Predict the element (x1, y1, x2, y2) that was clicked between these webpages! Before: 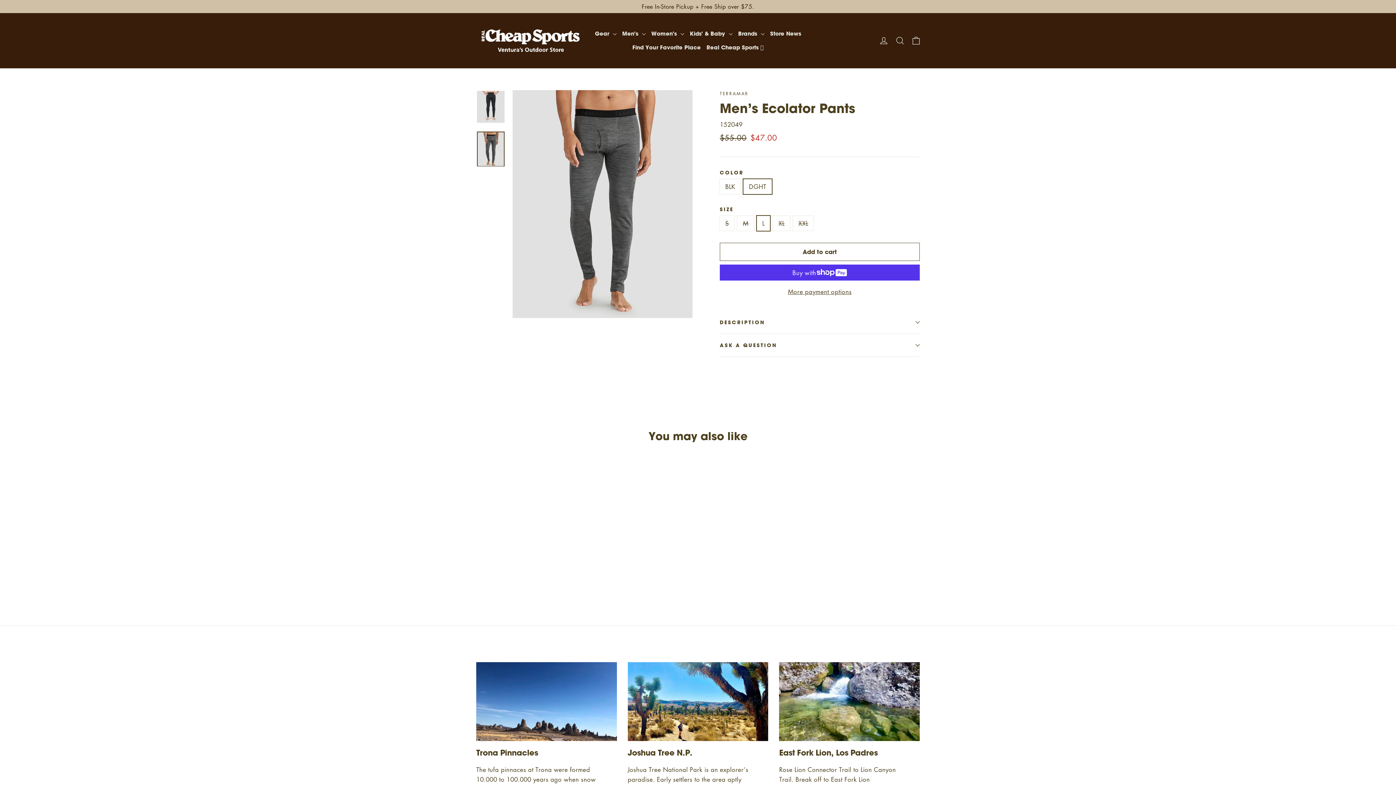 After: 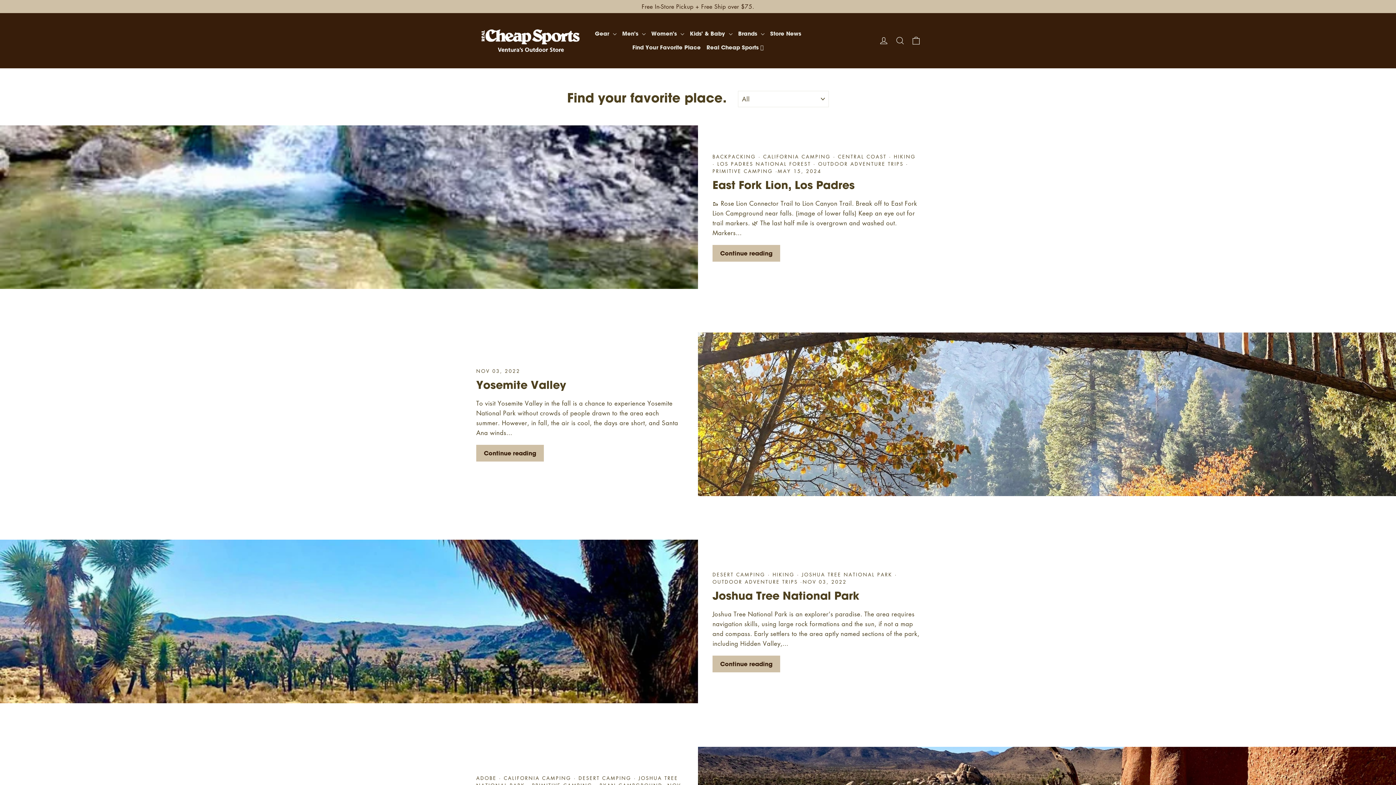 Action: bbox: (627, 662, 768, 741) label: Joshua Tree N.P.